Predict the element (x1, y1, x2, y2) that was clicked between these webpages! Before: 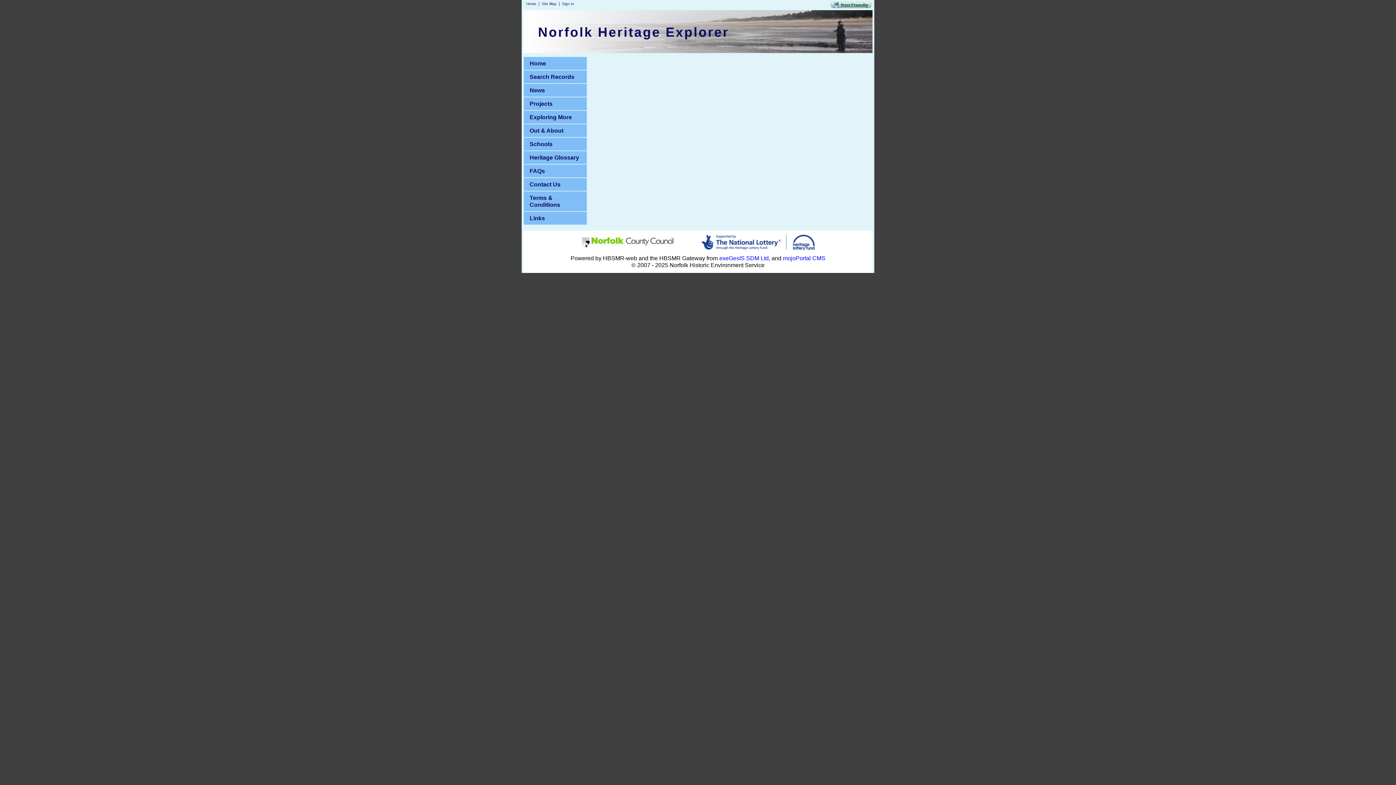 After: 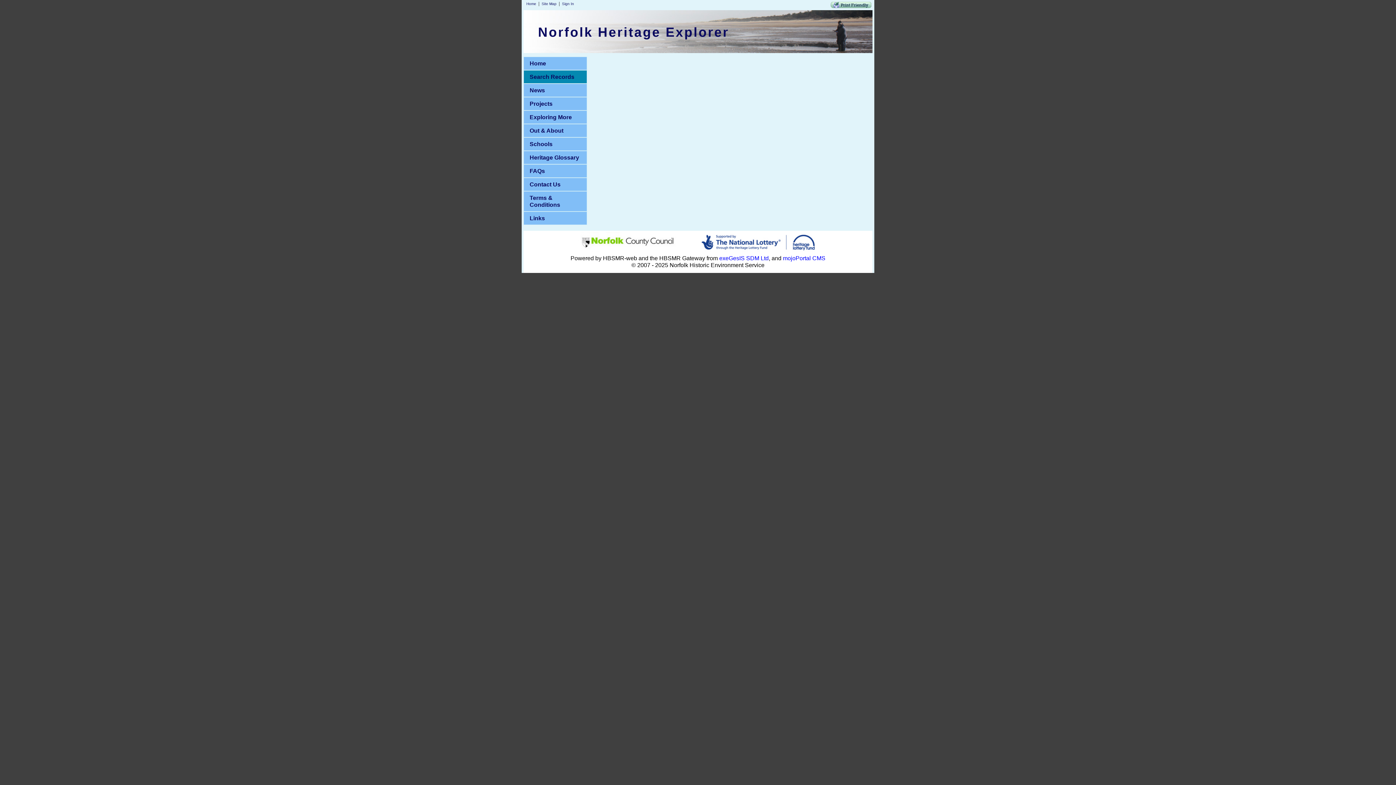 Action: label: Search Records bbox: (523, 70, 587, 83)